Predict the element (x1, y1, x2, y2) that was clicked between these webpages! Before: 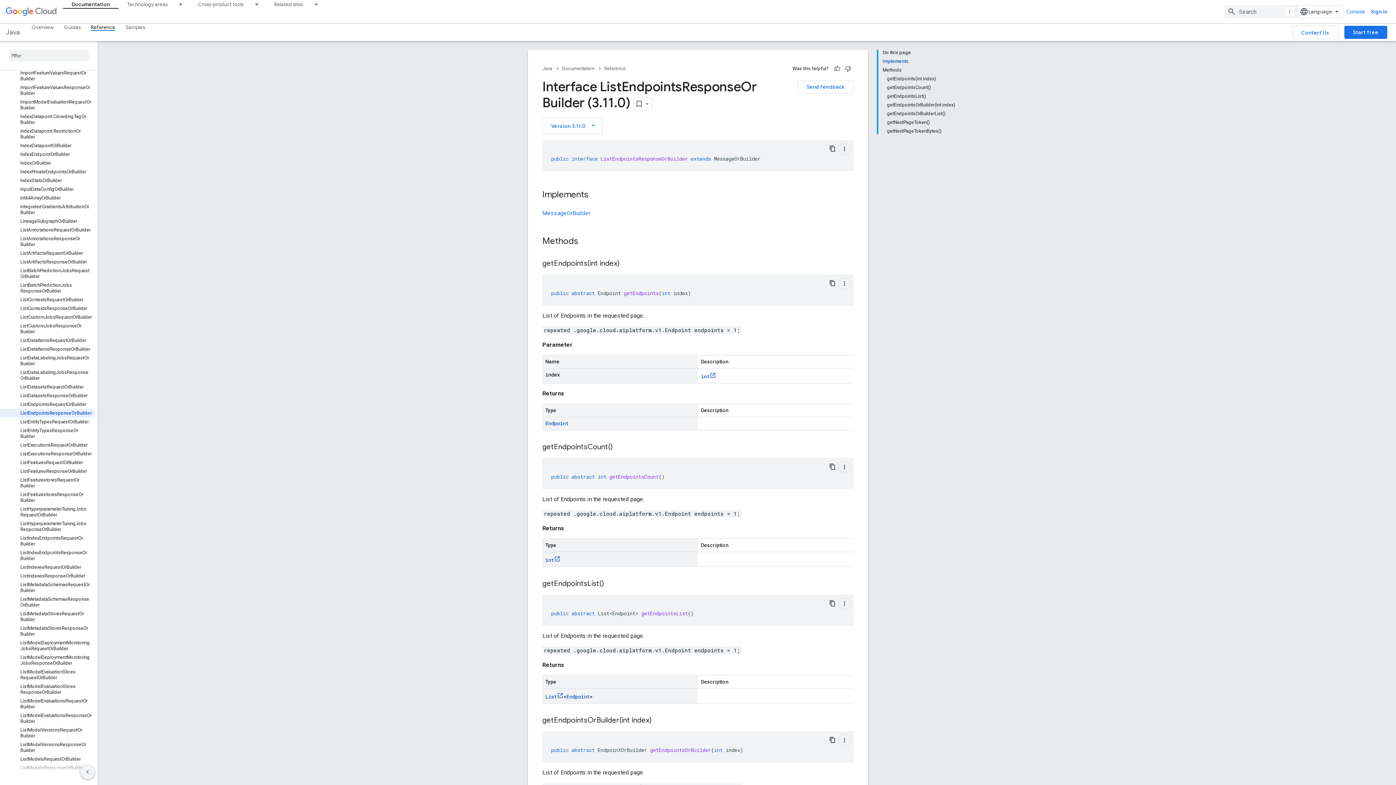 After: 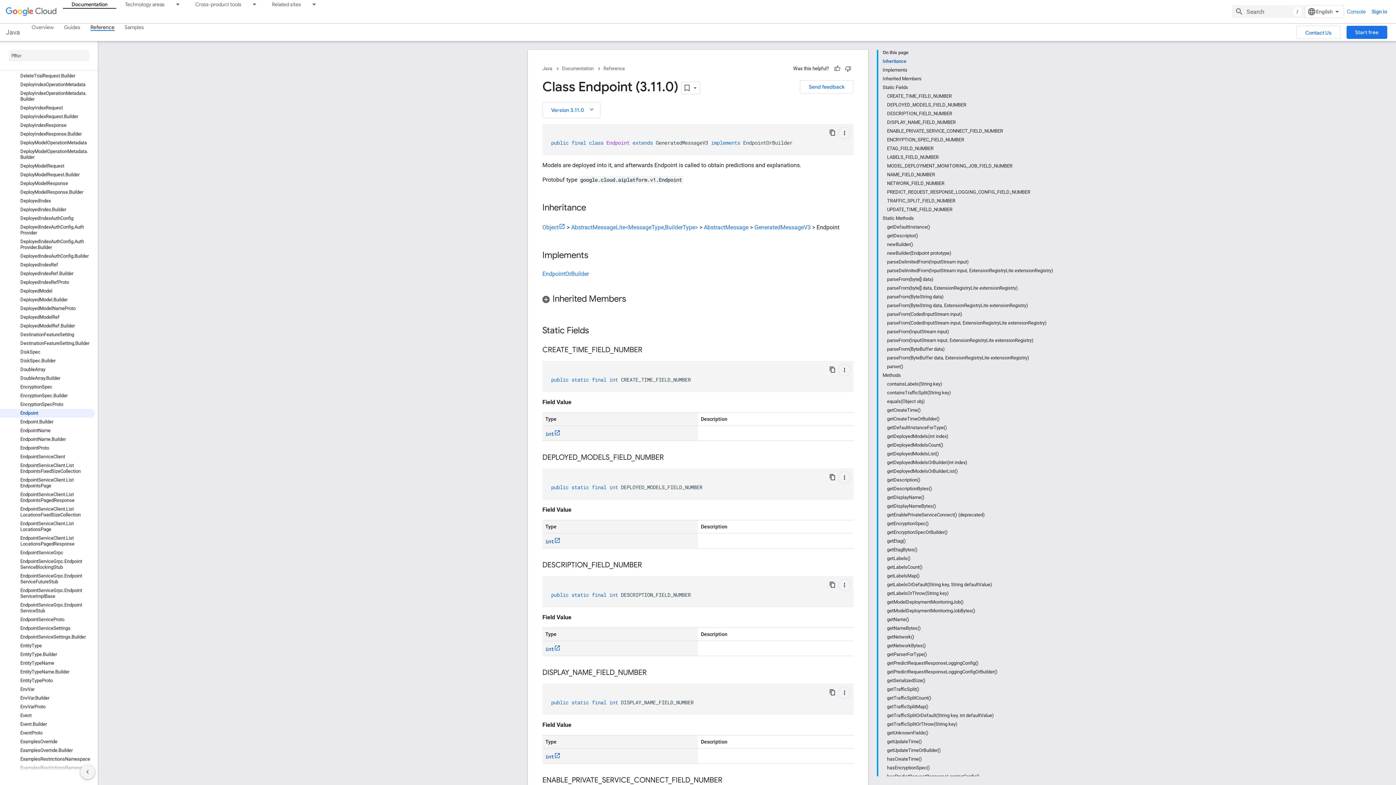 Action: bbox: (545, 420, 568, 426) label: Endpoint